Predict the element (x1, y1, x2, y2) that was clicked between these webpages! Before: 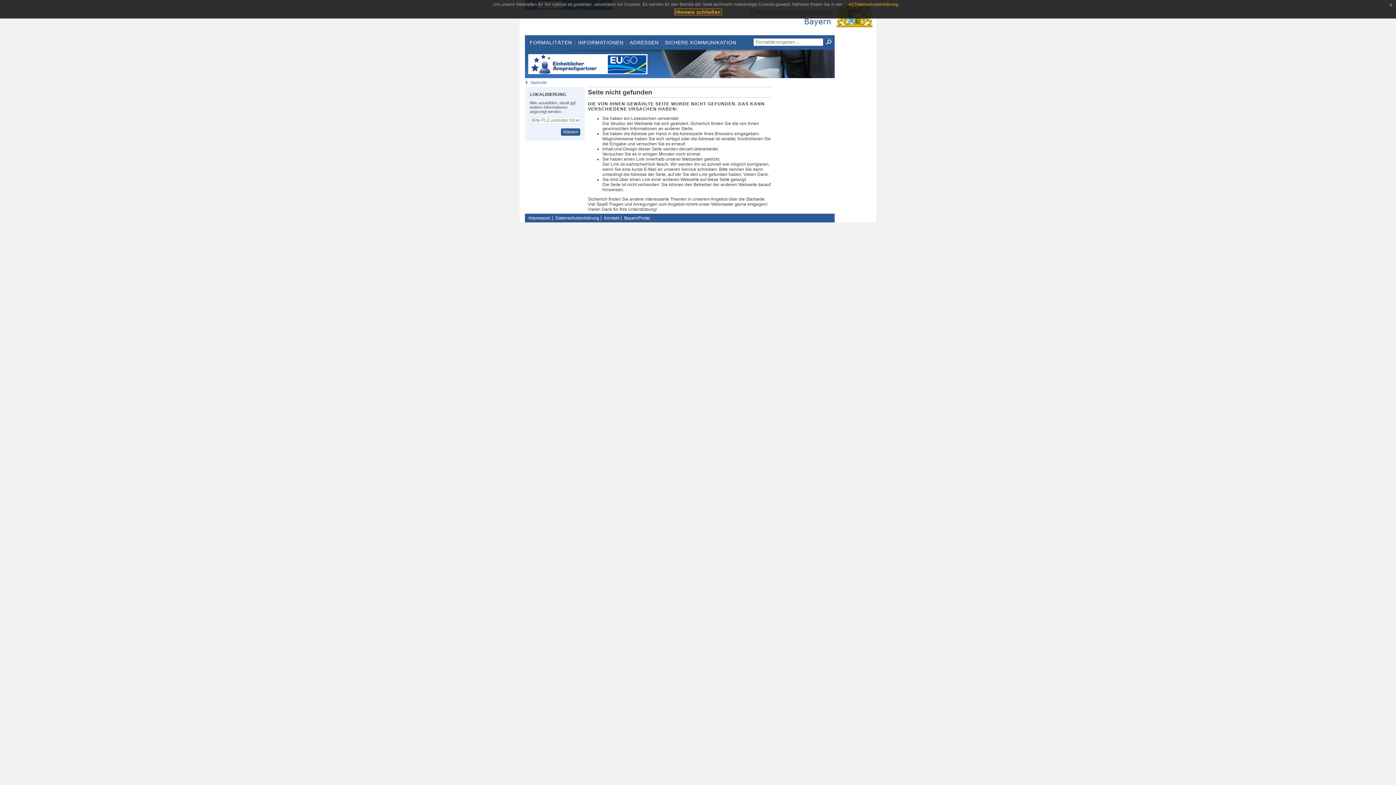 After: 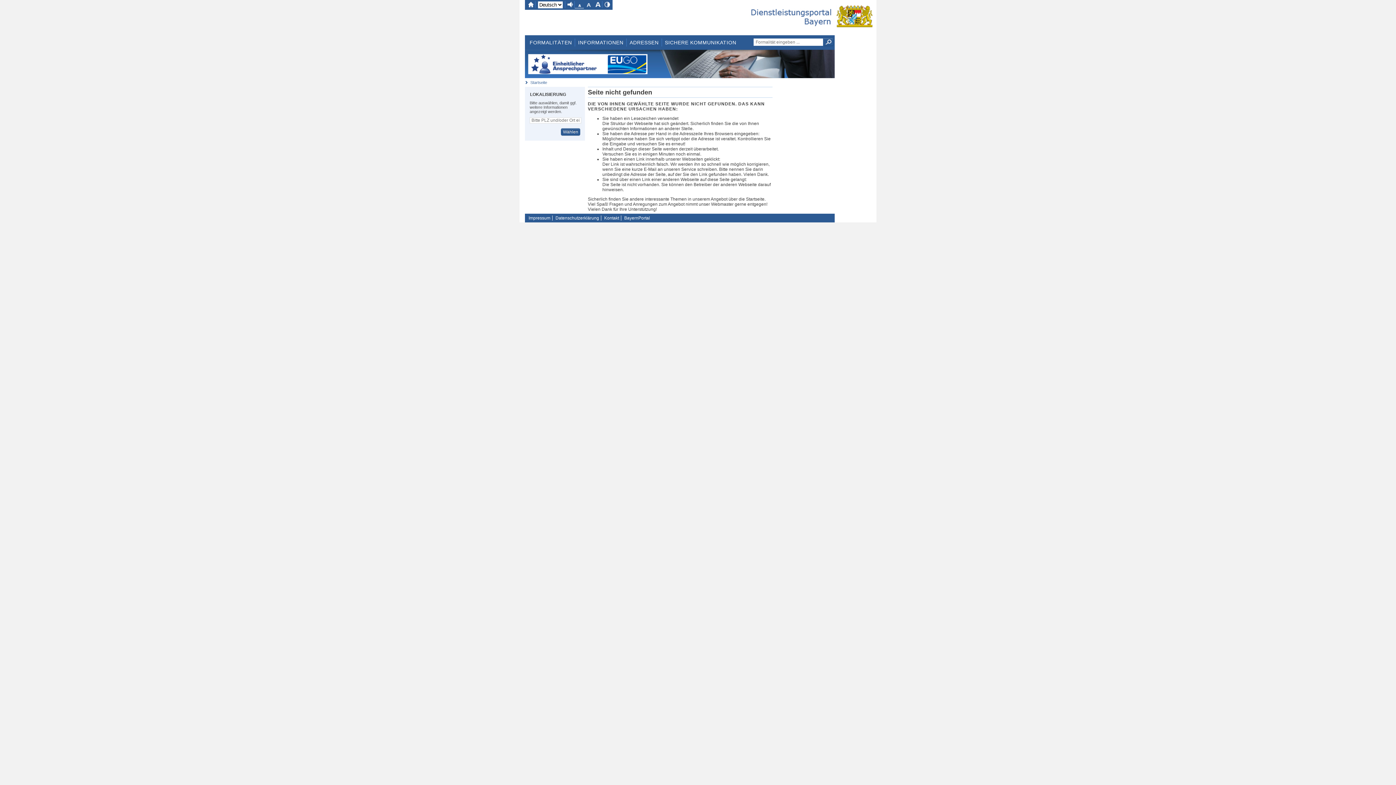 Action: label: Hinweis schließen bbox: (674, 8, 722, 15)